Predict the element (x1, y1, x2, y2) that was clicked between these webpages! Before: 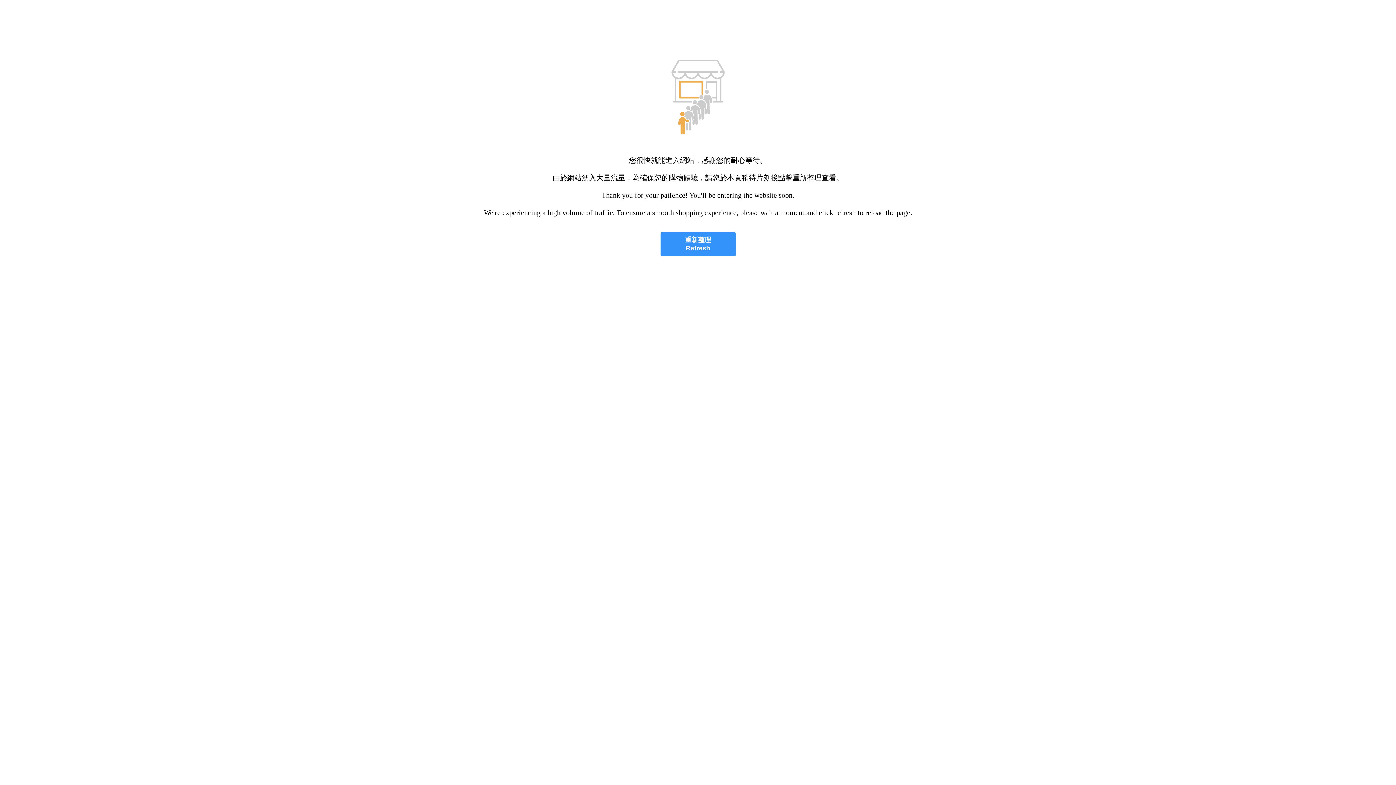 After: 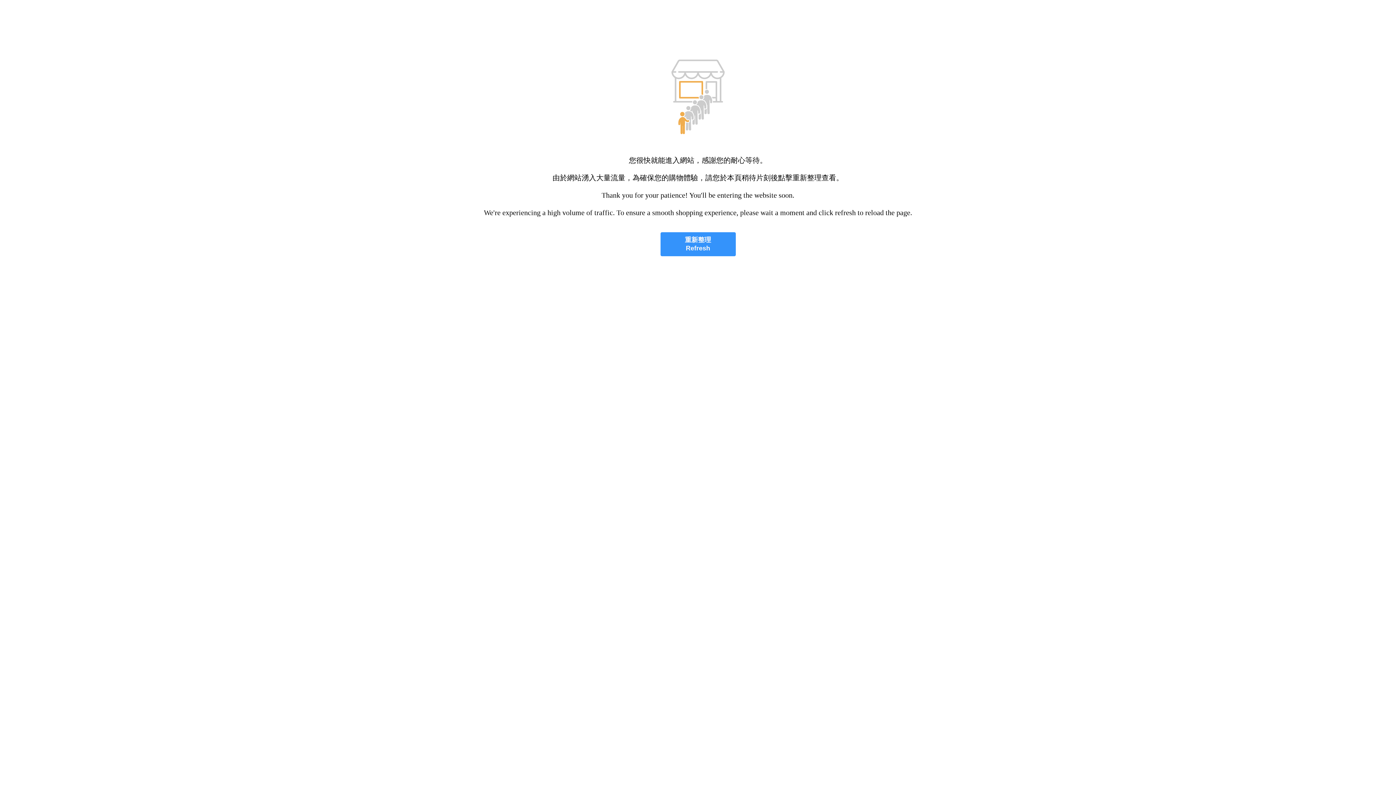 Action: label: 重新整理
Refresh bbox: (660, 232, 735, 256)